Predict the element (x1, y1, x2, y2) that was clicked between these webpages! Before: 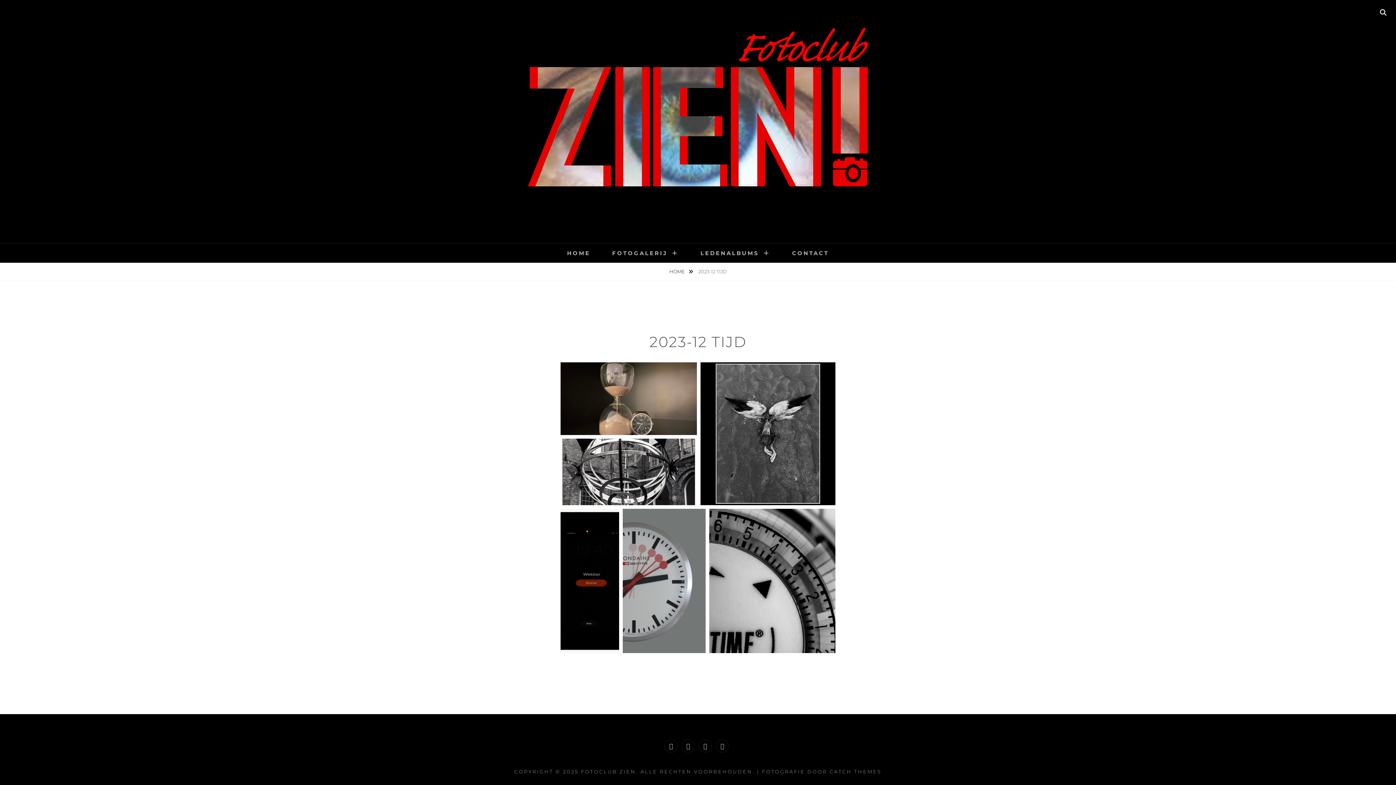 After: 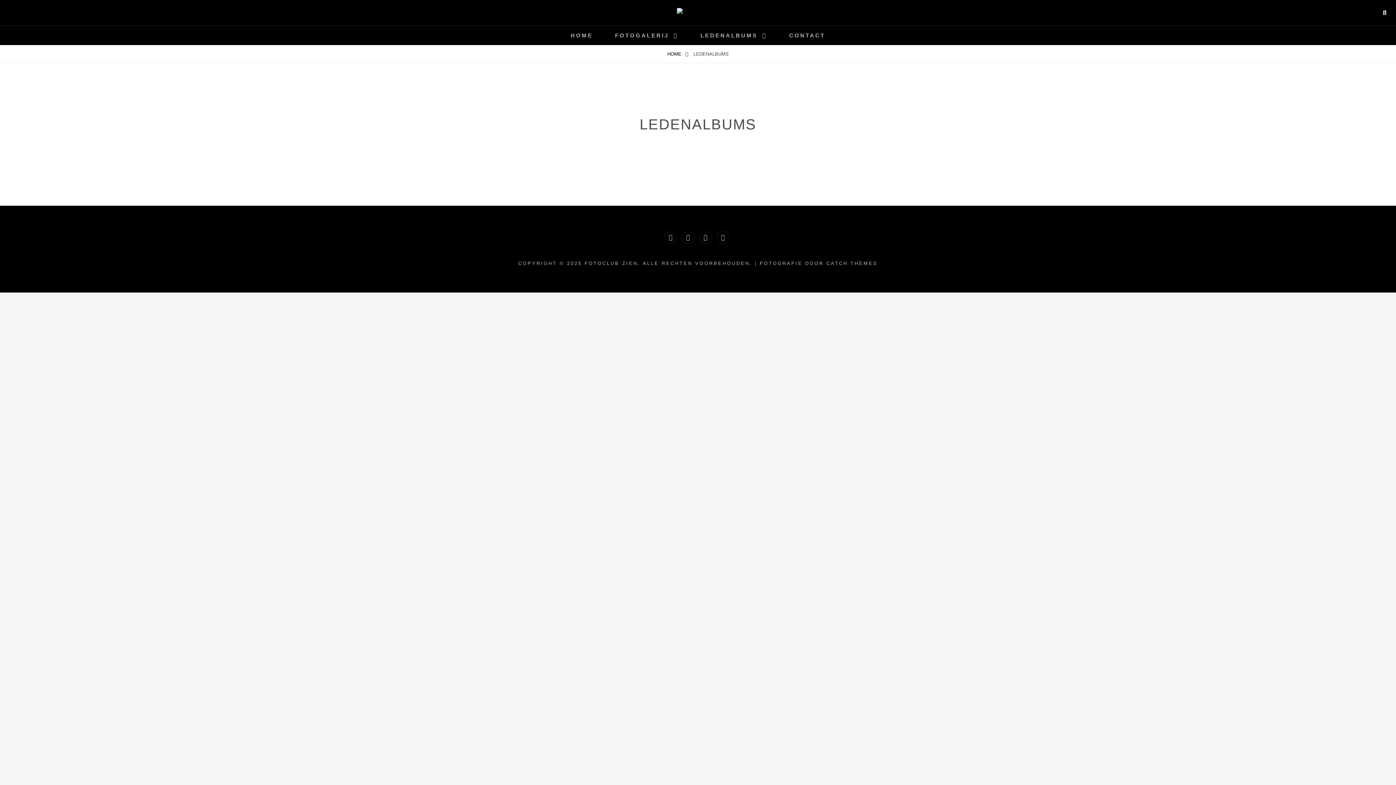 Action: label: LEDENALBUMS bbox: (690, 243, 780, 262)